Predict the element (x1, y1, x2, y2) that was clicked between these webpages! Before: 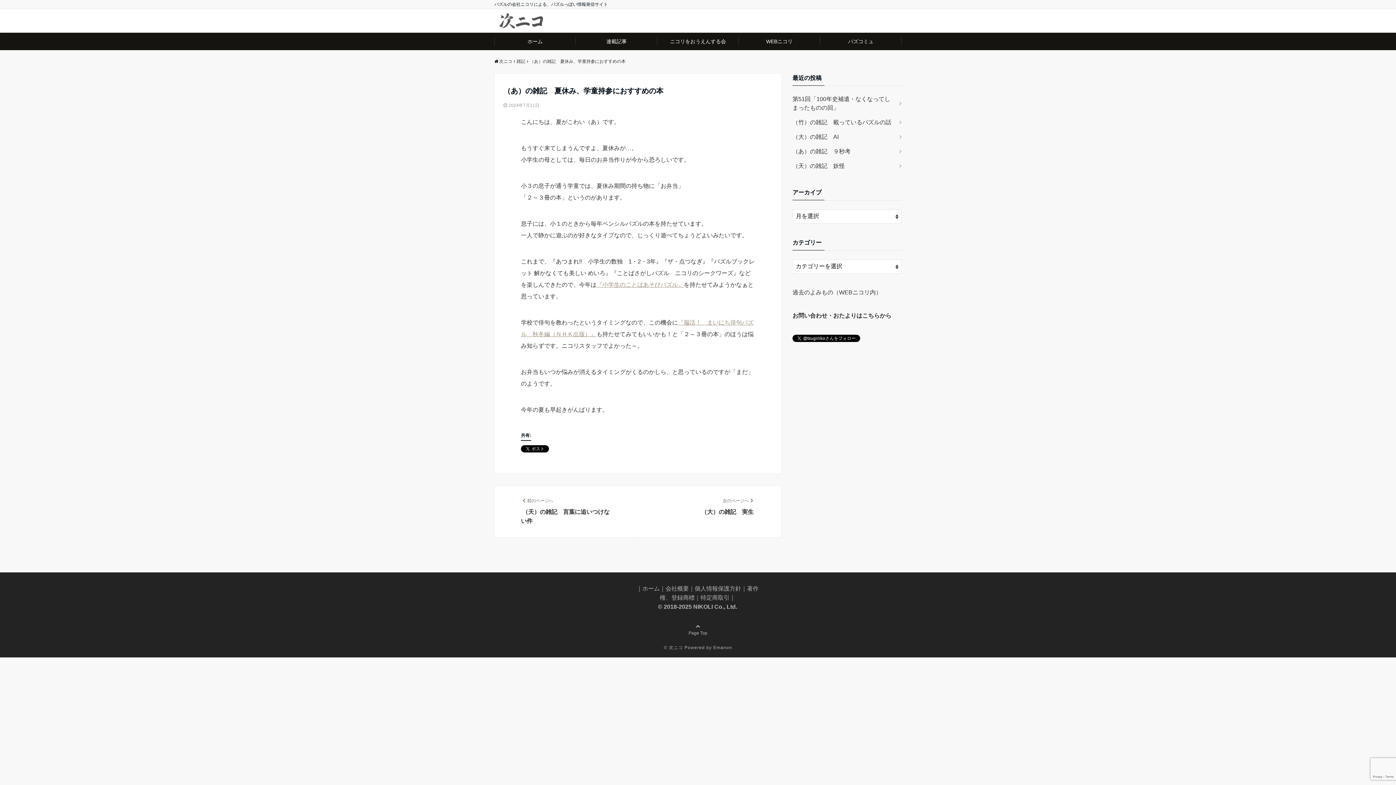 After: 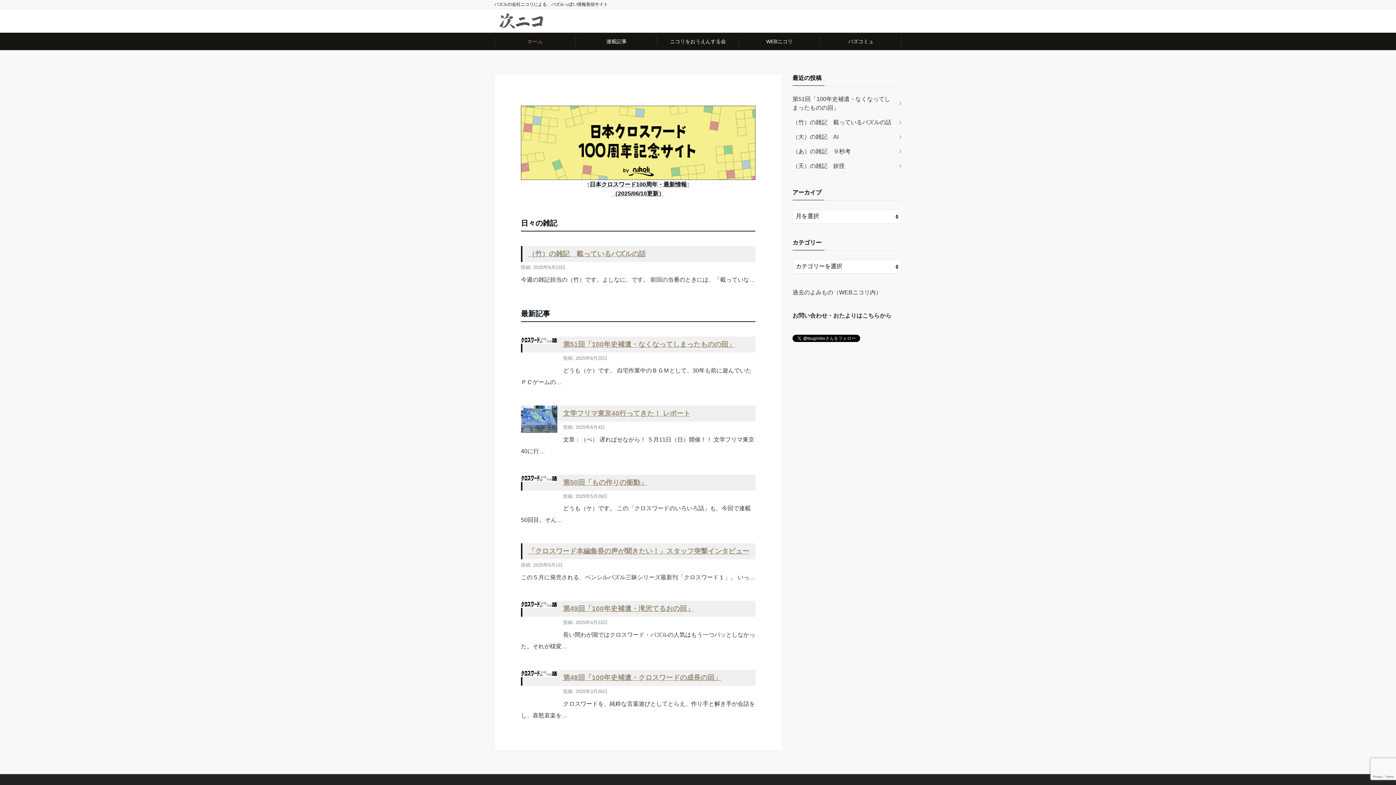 Action: label: ホーム bbox: (494, 32, 576, 50)